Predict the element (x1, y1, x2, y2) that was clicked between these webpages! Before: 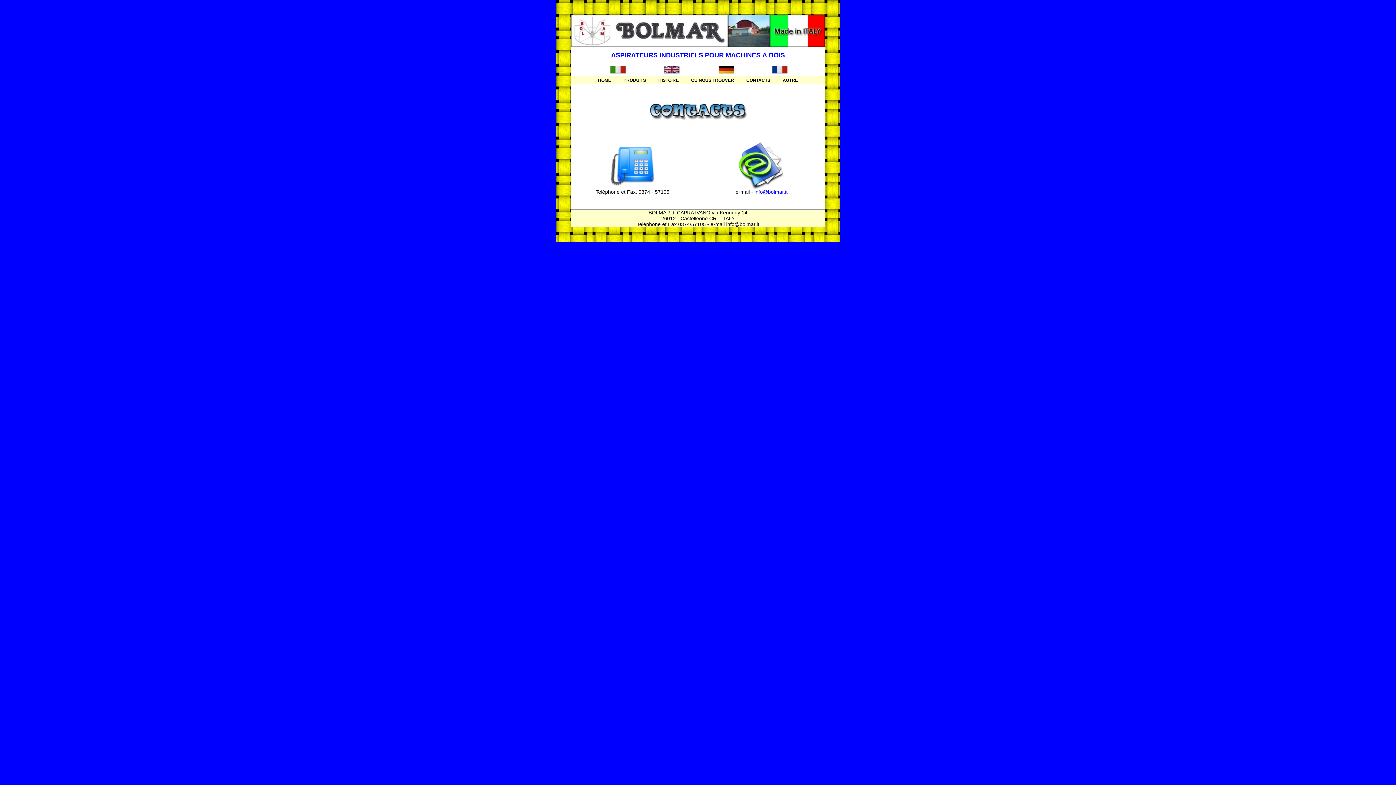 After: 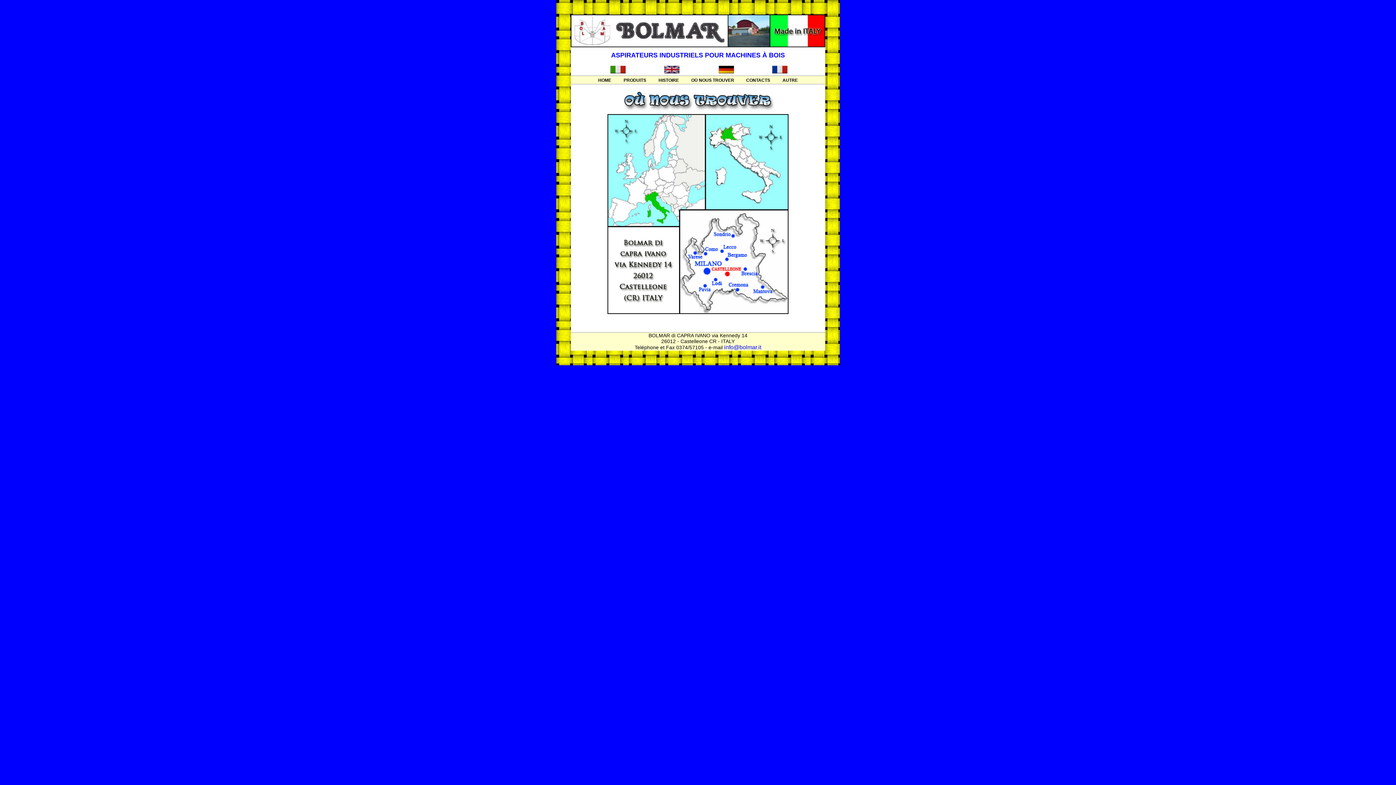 Action: bbox: (691, 77, 734, 82) label: OÙ NOUS TROUVER